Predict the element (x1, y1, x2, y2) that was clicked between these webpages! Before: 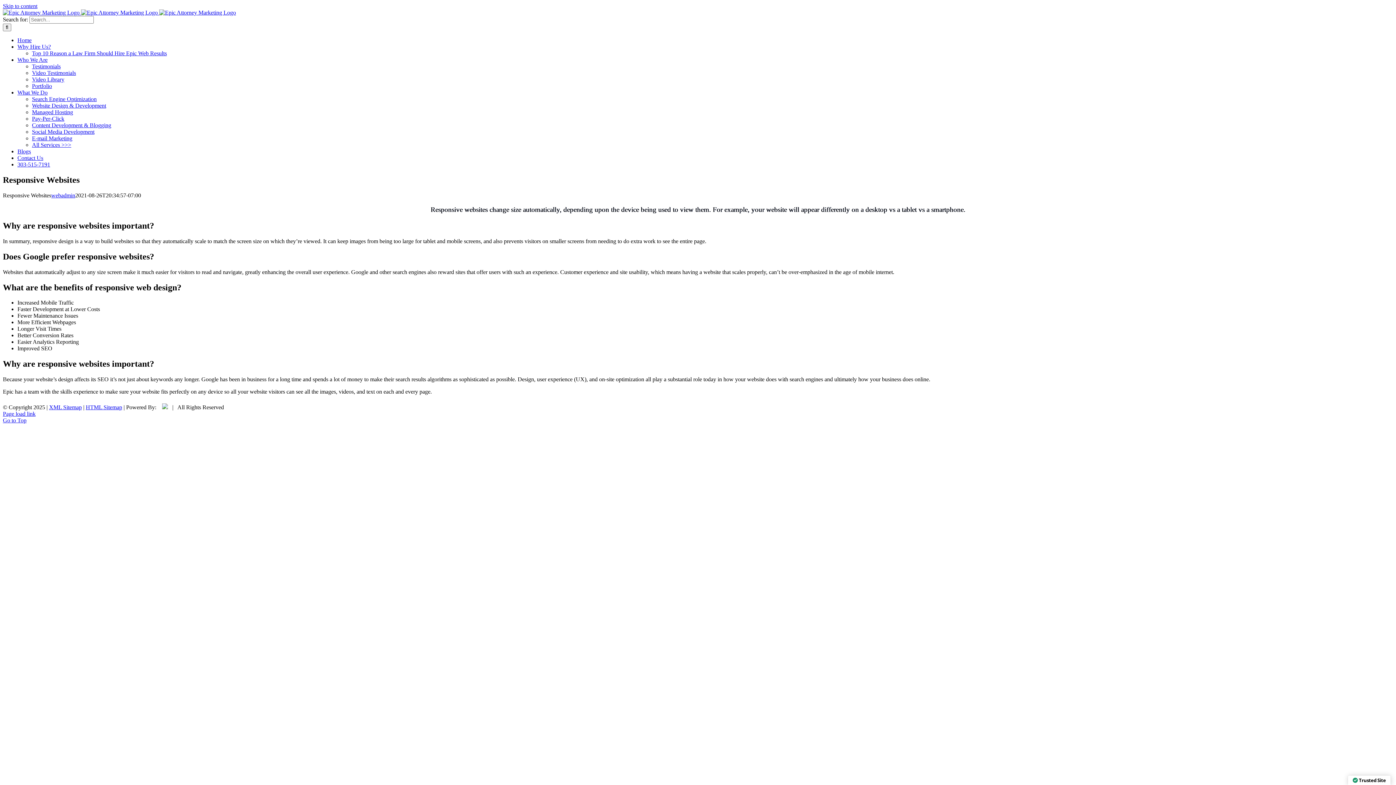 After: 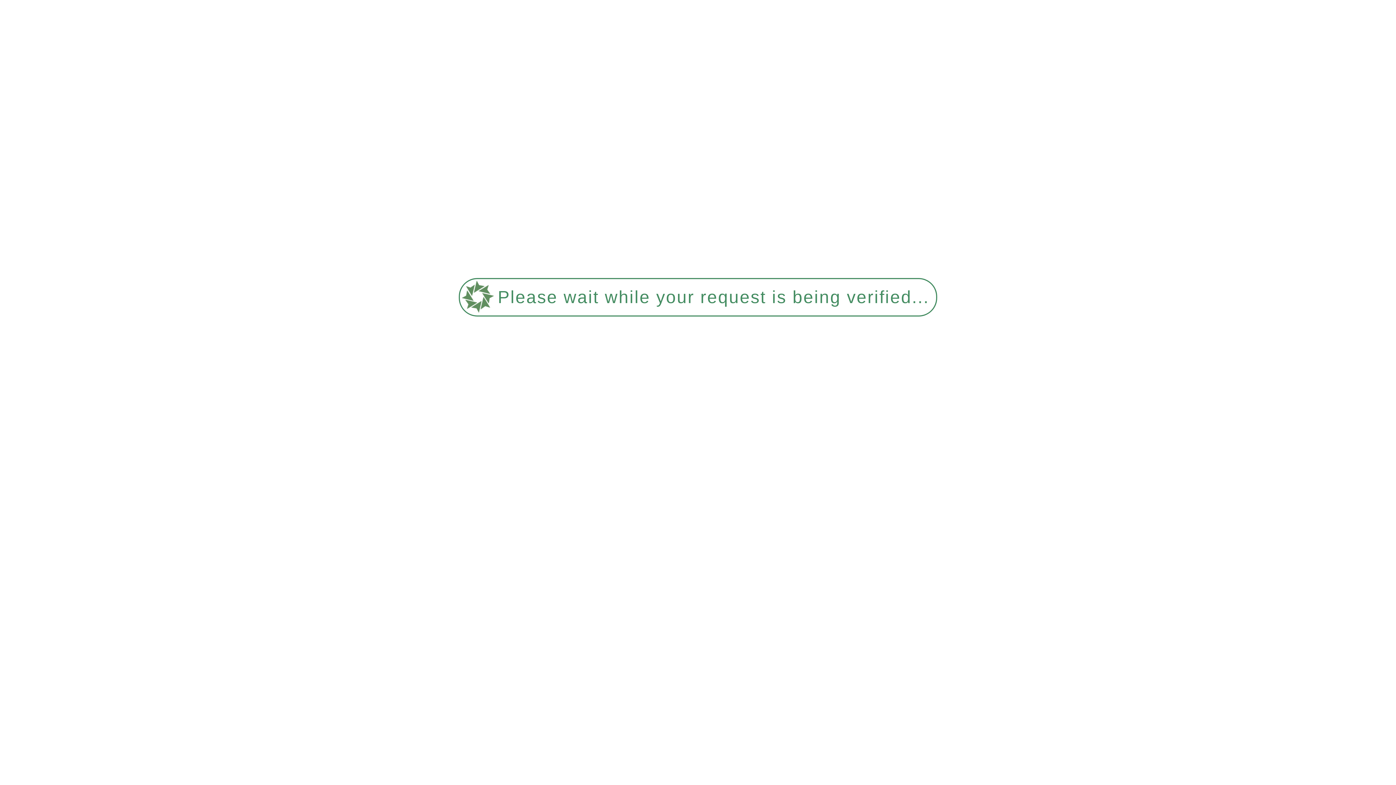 Action: label: Pay-Per-Click bbox: (32, 115, 64, 121)